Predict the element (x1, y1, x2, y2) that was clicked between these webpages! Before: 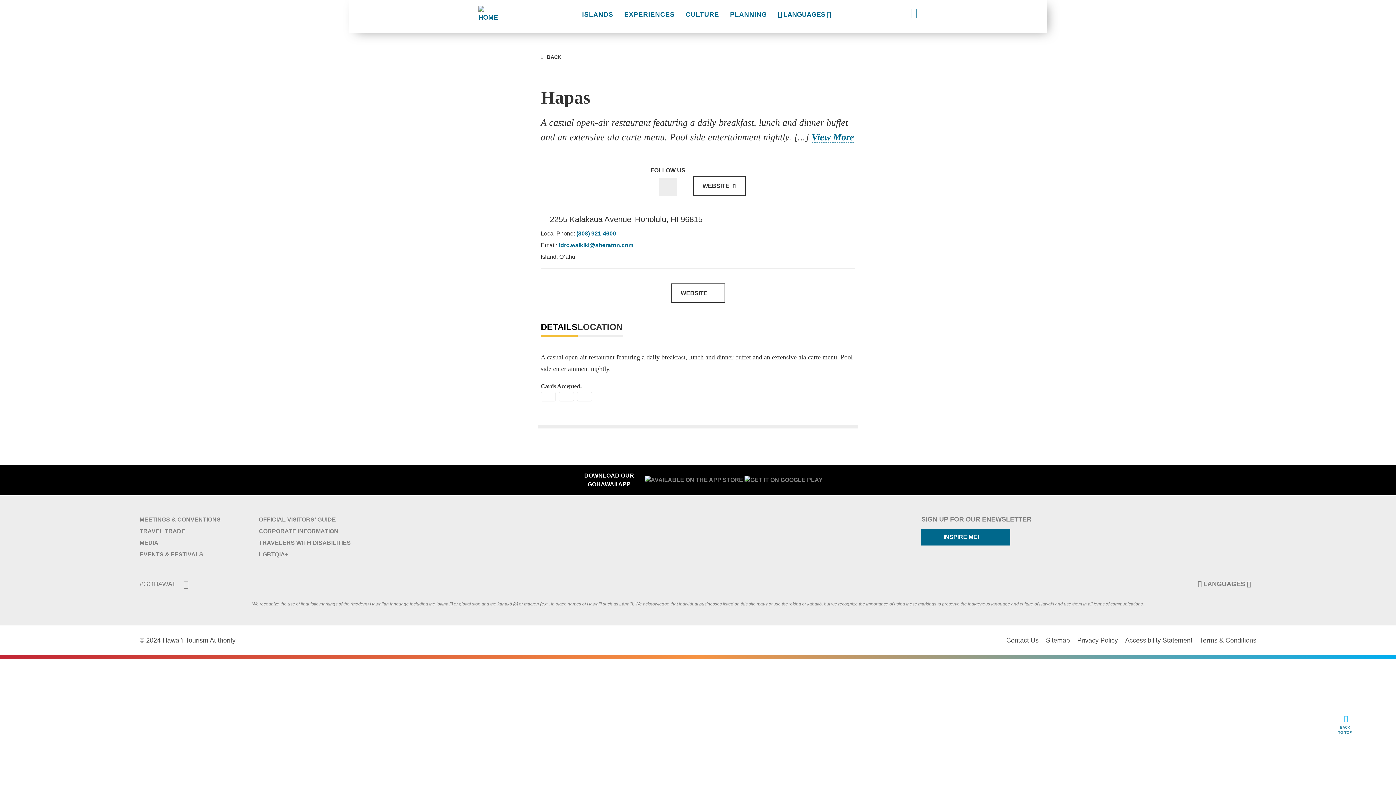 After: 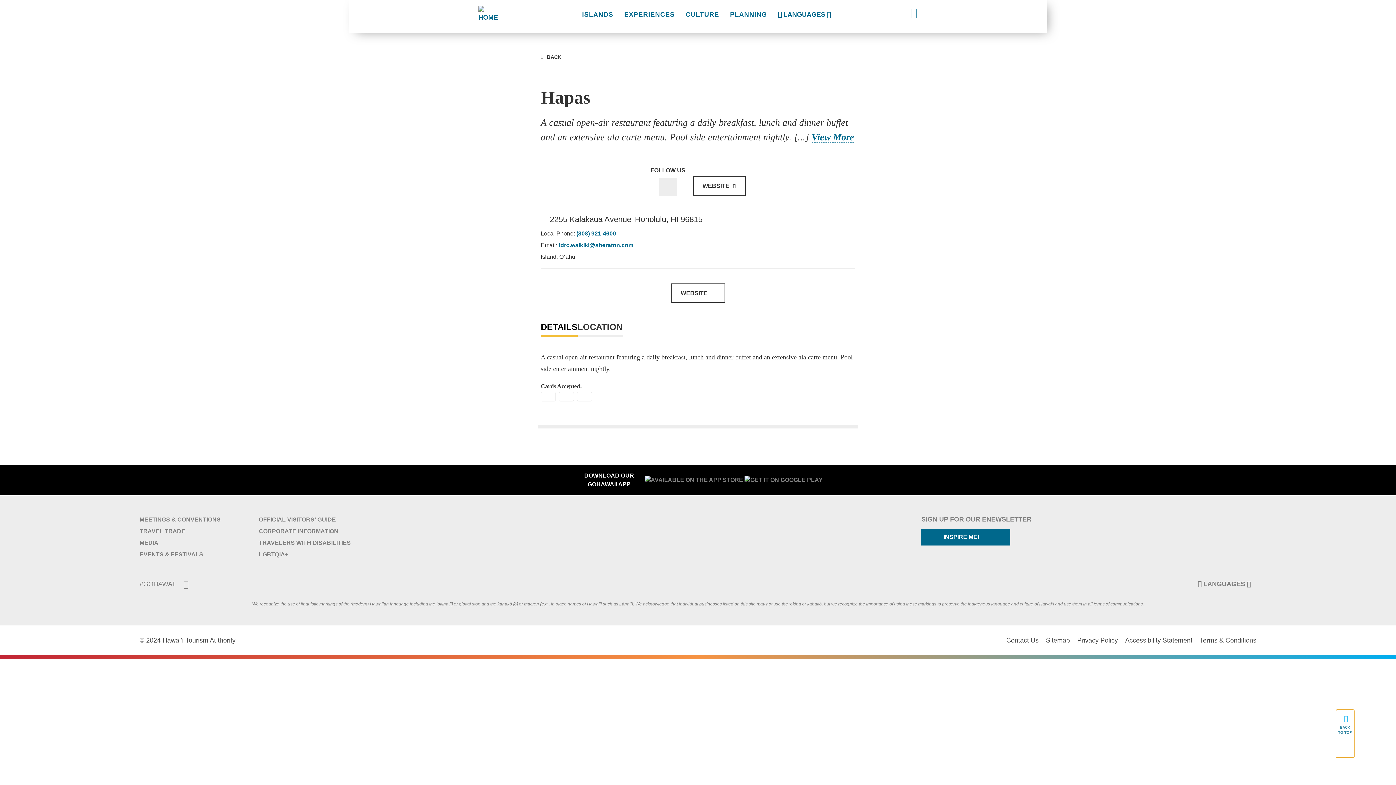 Action: label: BACK TO TOP bbox: (1336, 710, 1354, 758)